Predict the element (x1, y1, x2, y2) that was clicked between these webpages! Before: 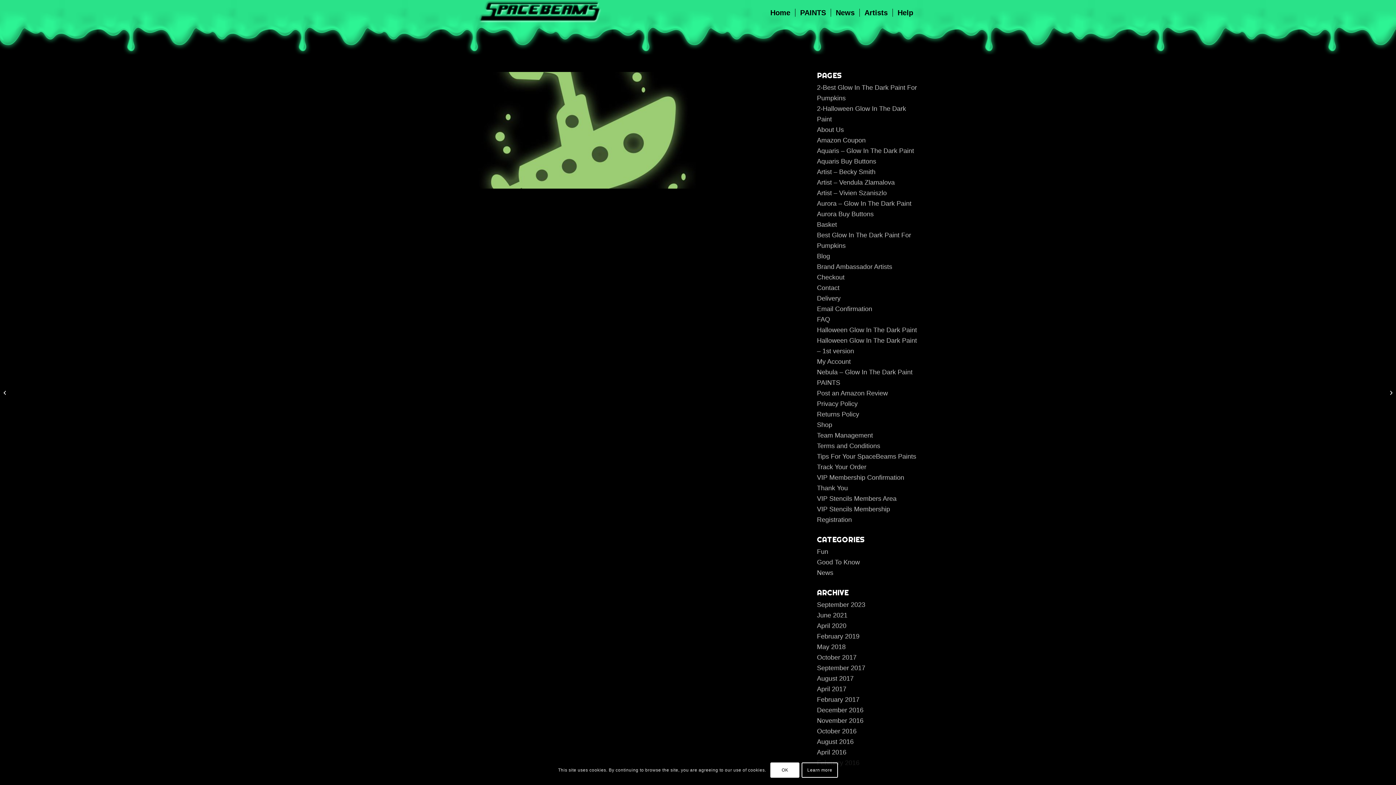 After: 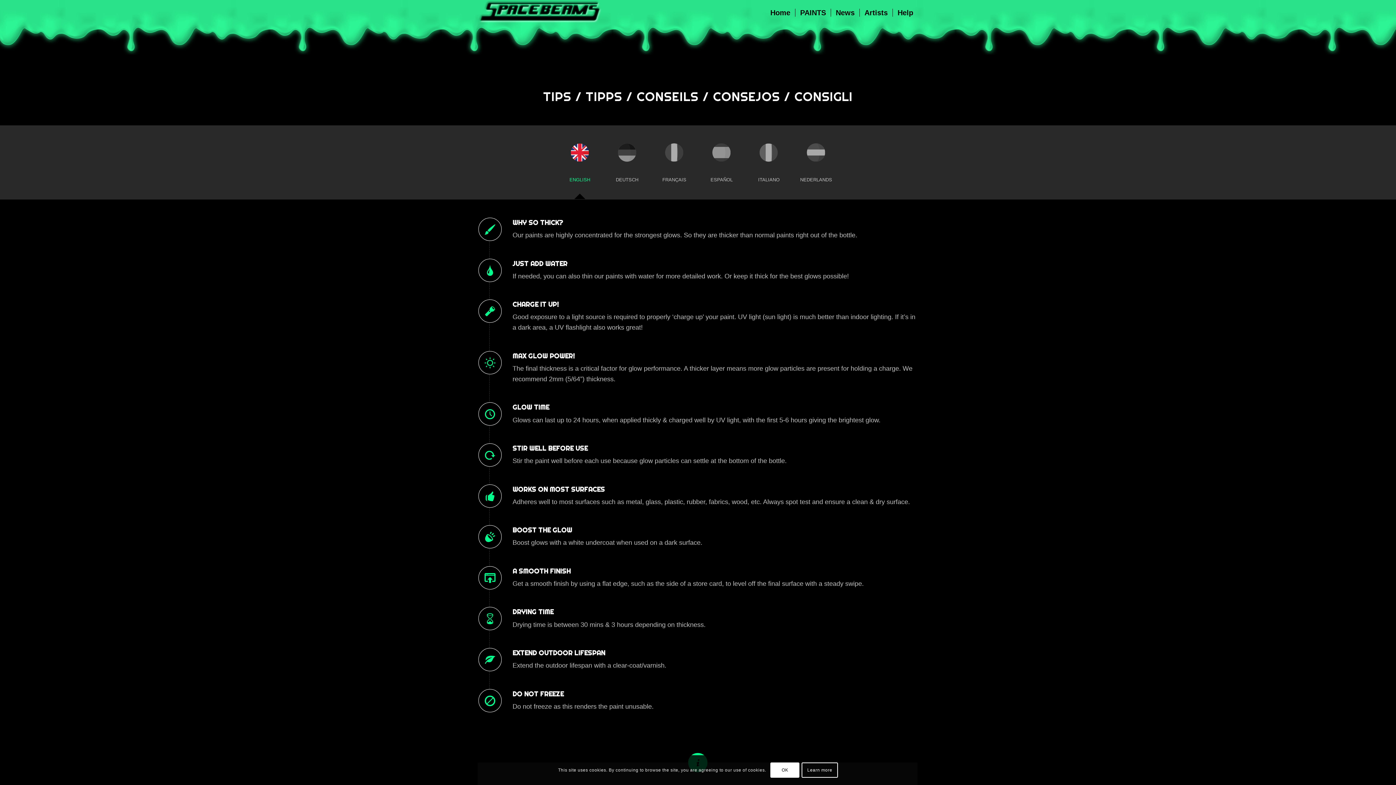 Action: bbox: (817, 453, 916, 460) label: Tips For Your SpaceBeams Paints